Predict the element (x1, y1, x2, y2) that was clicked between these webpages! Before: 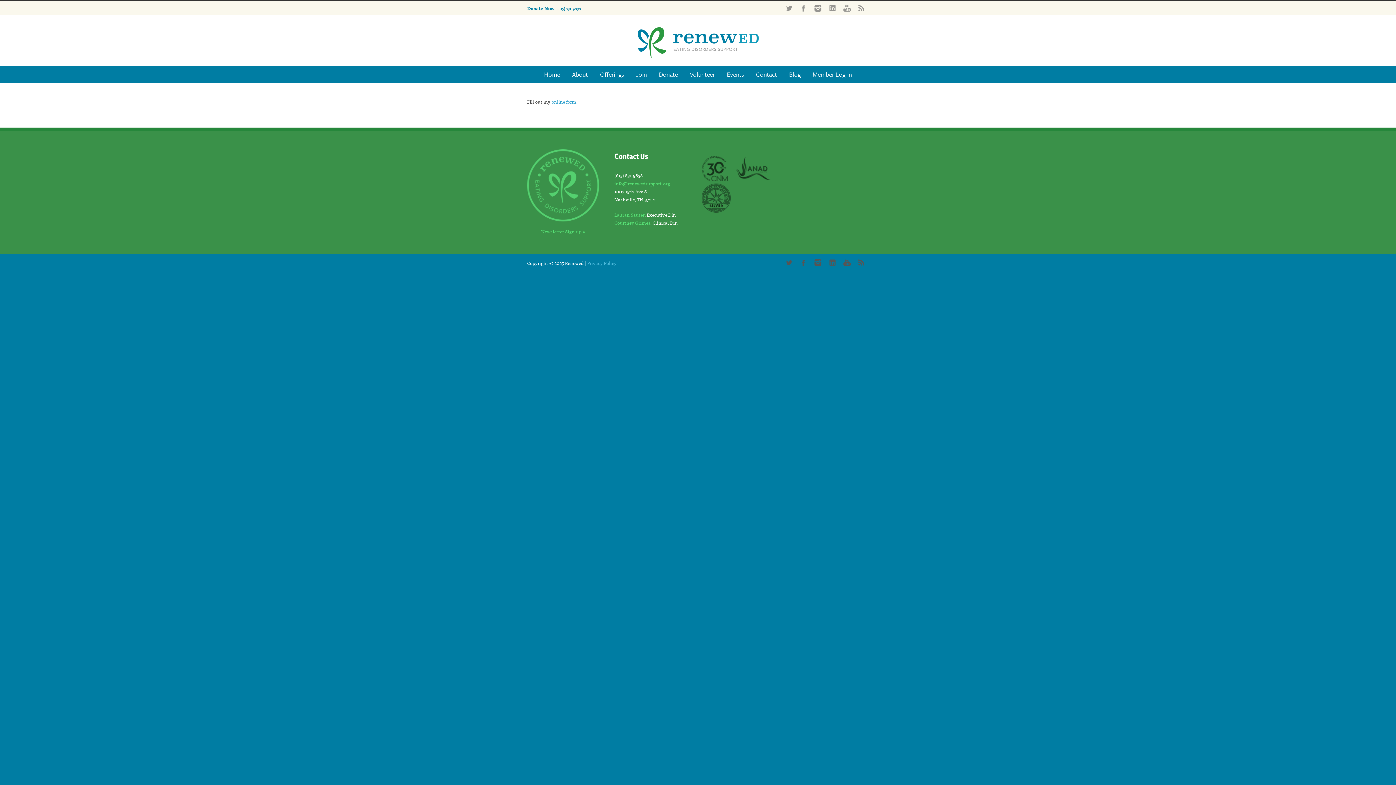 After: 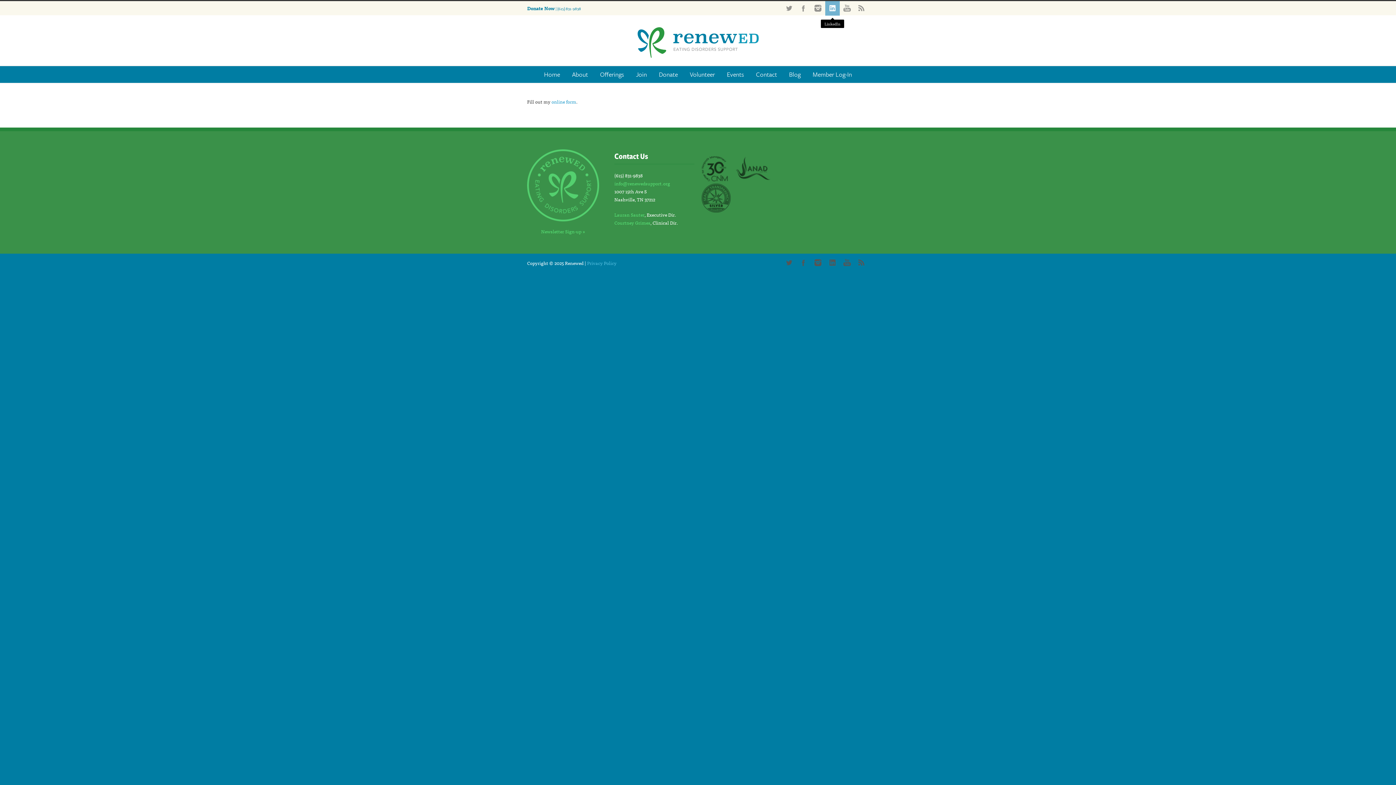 Action: bbox: (825, 1, 840, 15) label: LinkedIn